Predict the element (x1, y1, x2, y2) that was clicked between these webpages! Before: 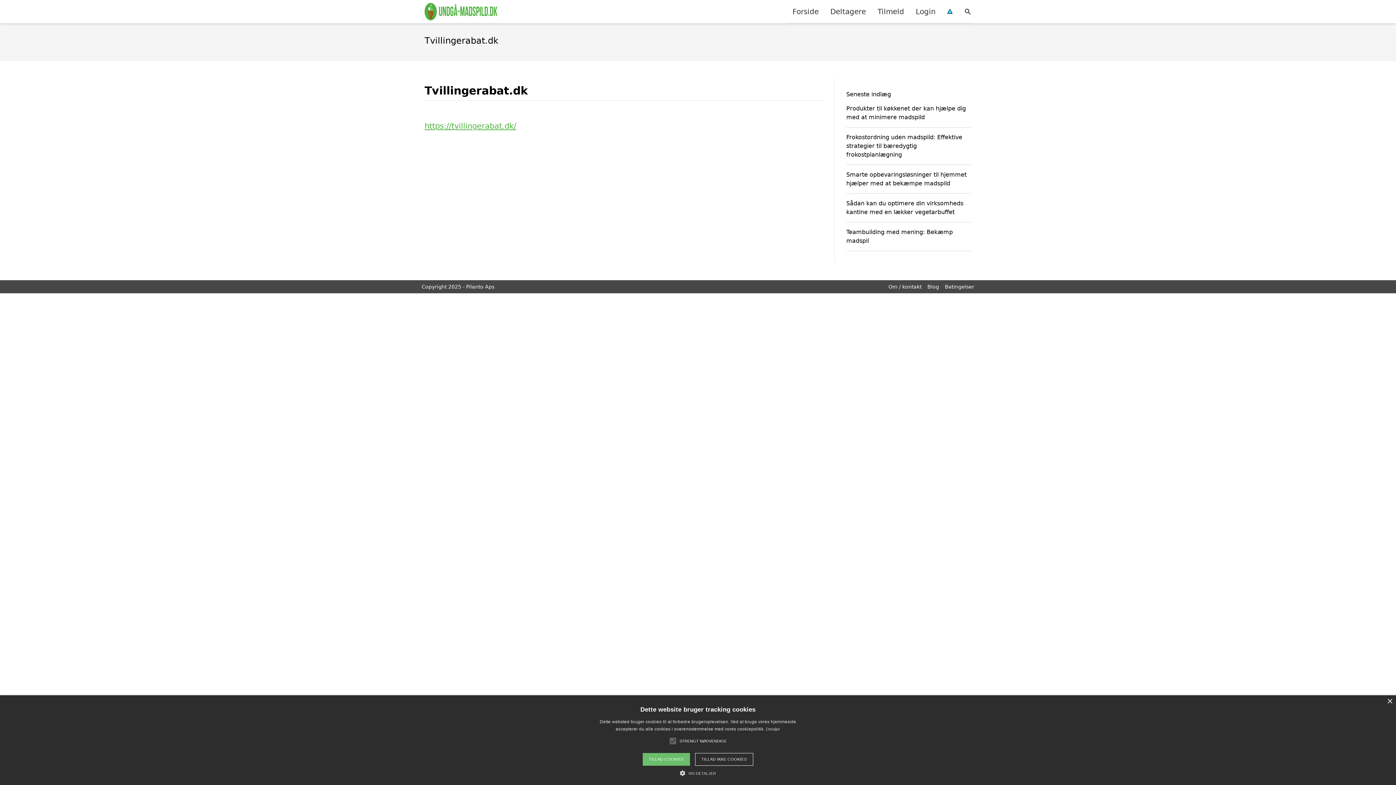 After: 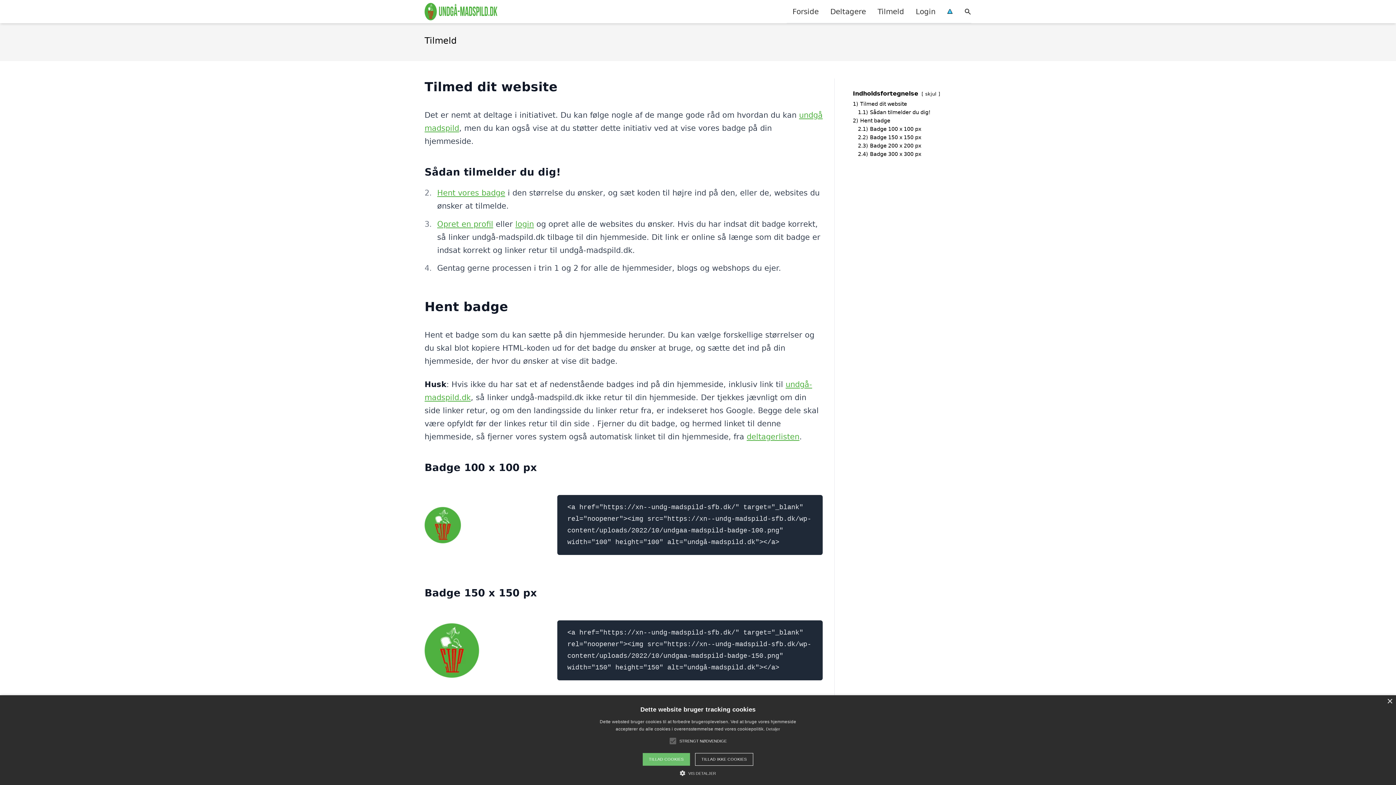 Action: bbox: (872, 0, 910, 22) label: Tilmeld